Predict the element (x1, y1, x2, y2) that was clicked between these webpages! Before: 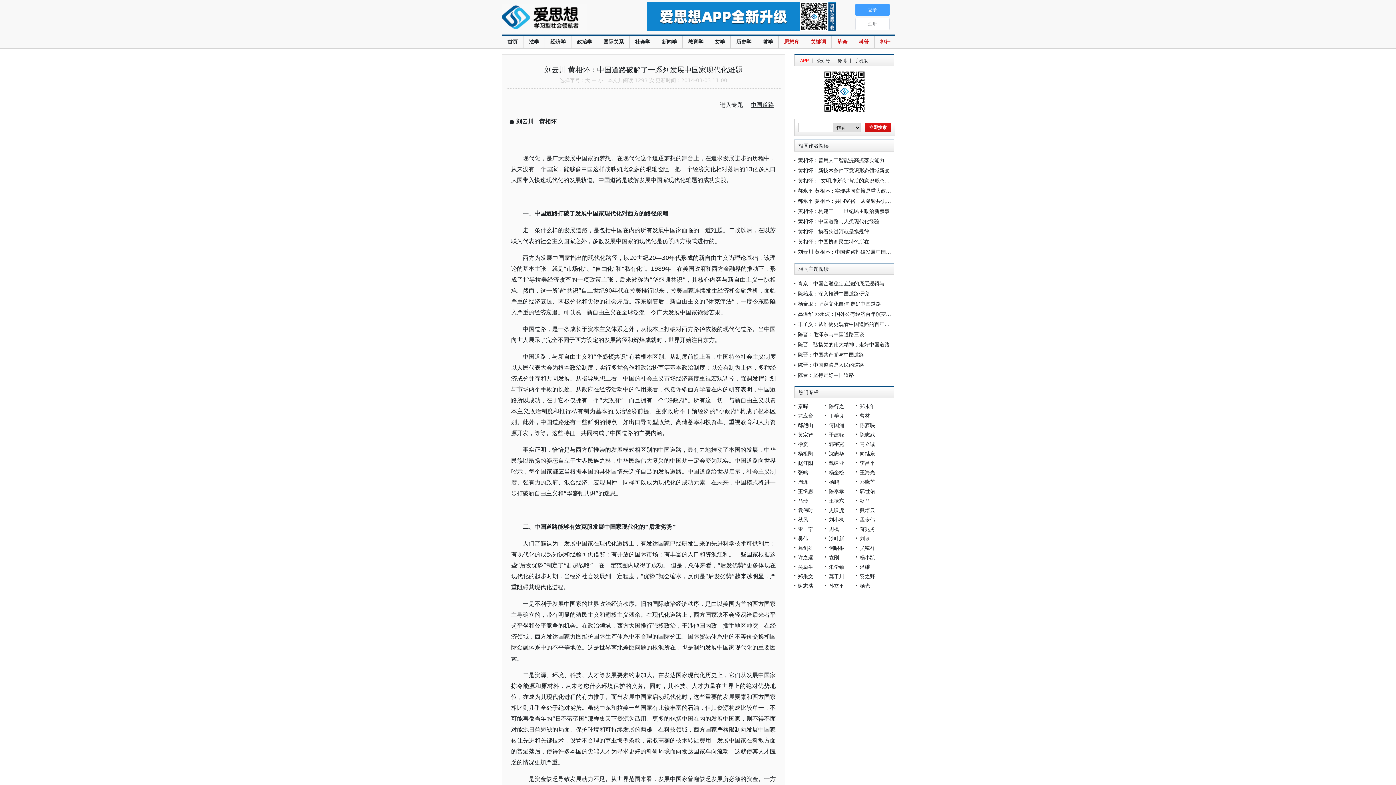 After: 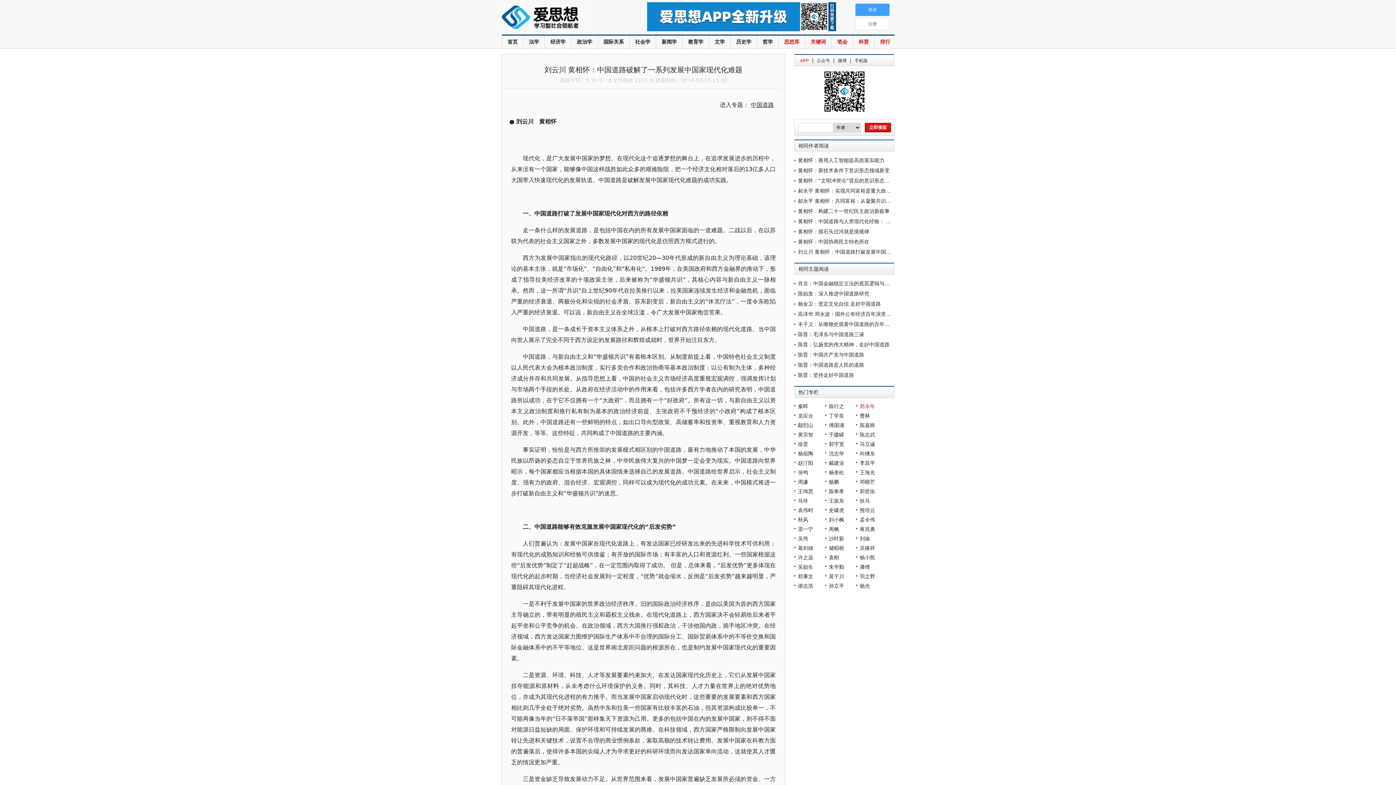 Action: label: 郑永年 bbox: (860, 403, 875, 409)